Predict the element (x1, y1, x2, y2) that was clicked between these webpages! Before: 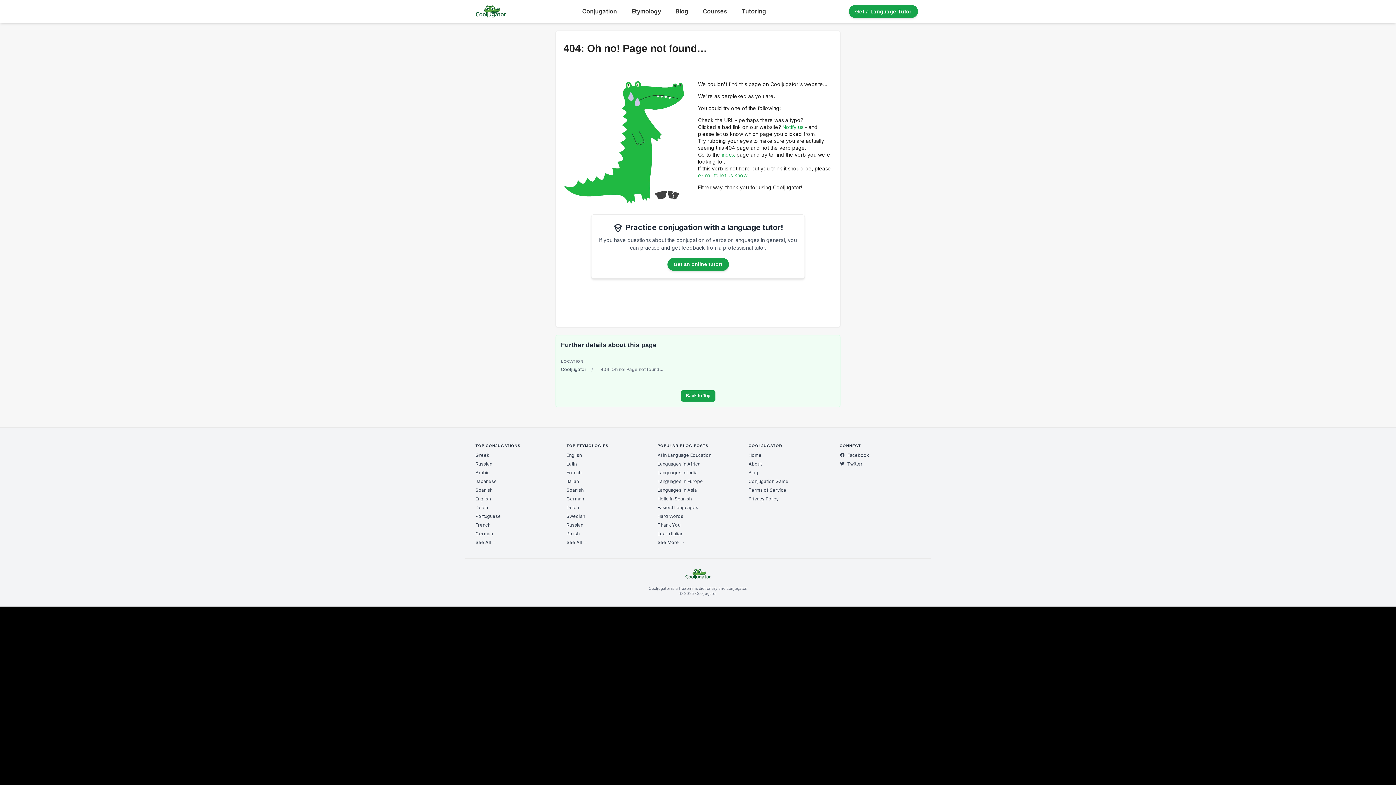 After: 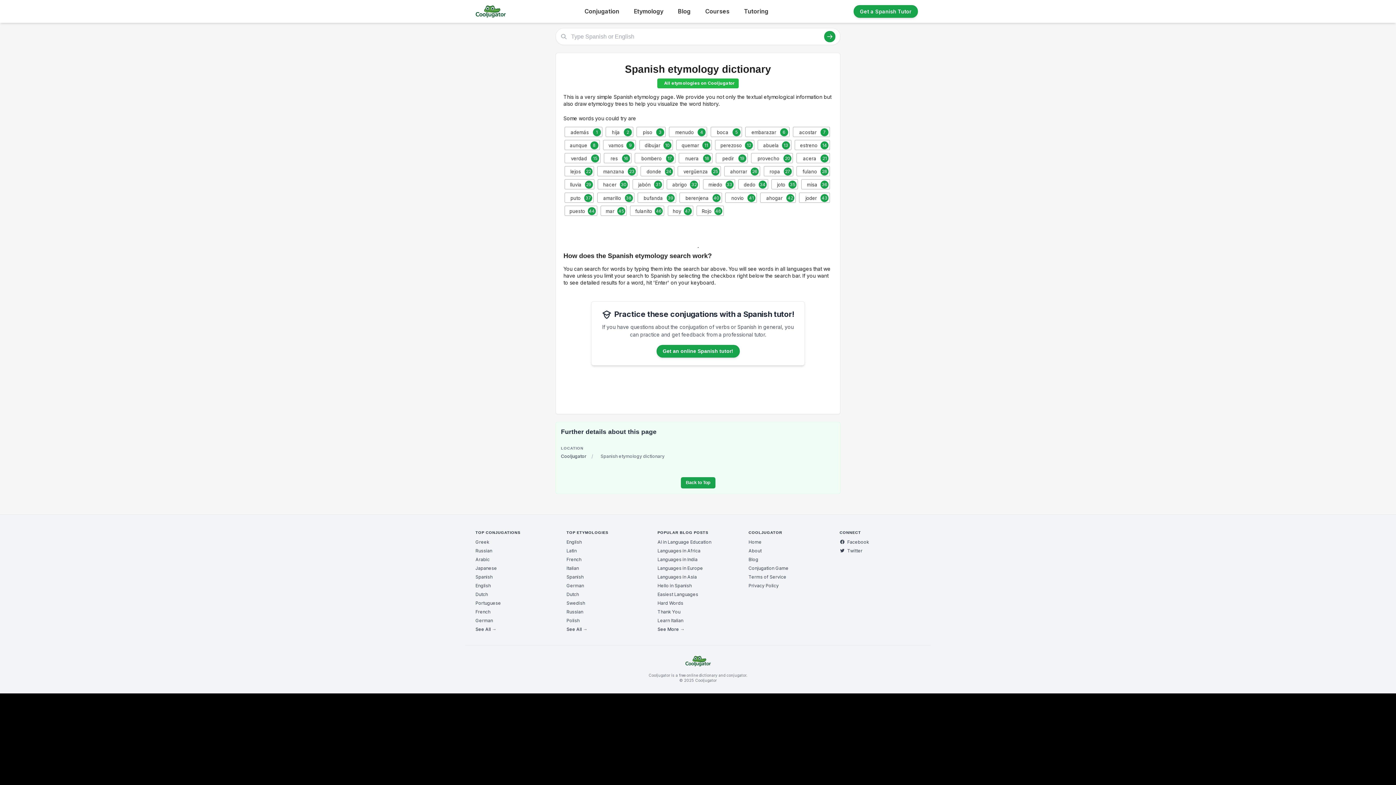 Action: label: Spanish bbox: (566, 487, 583, 492)